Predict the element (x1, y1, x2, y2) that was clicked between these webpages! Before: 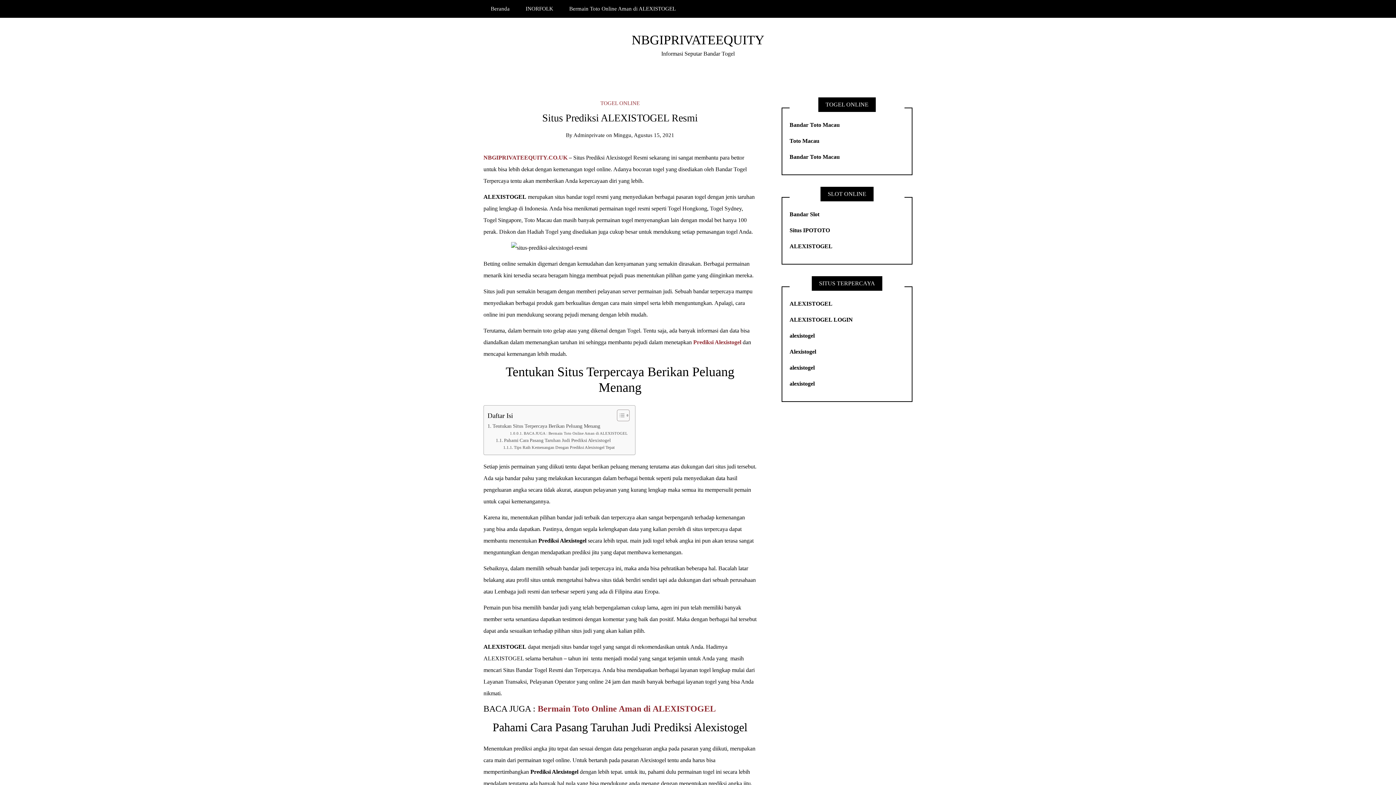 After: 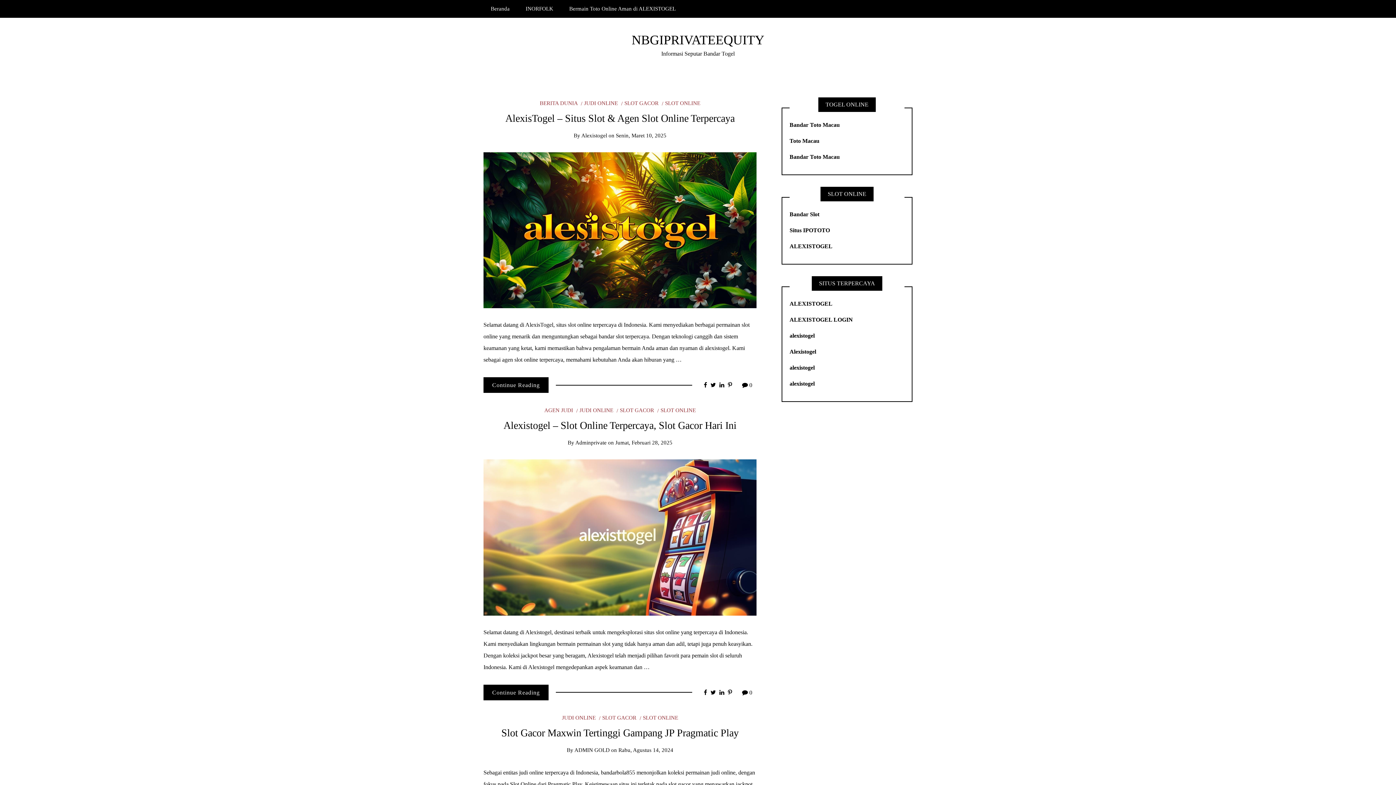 Action: label: NBGIPRIVATEEQUITY.CO.UK bbox: (483, 154, 567, 160)